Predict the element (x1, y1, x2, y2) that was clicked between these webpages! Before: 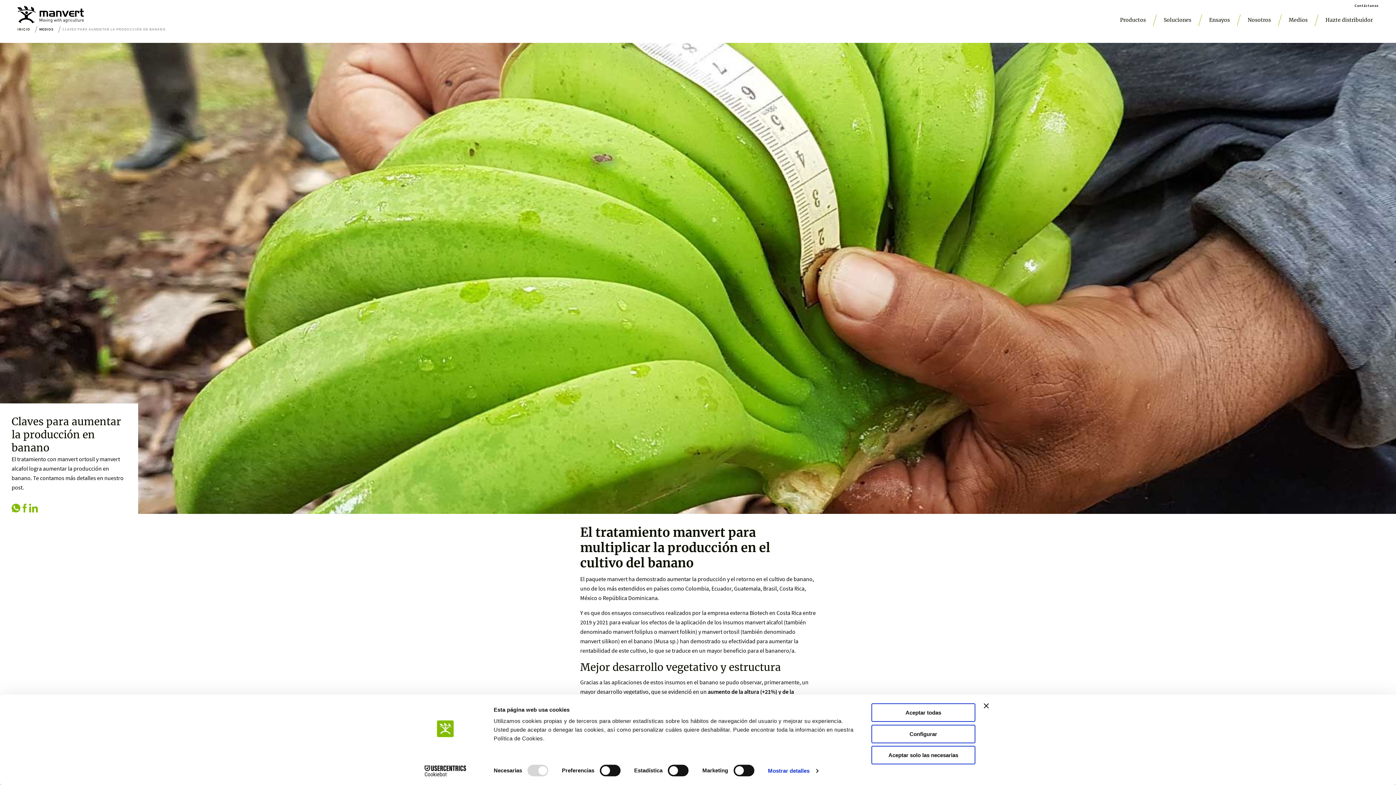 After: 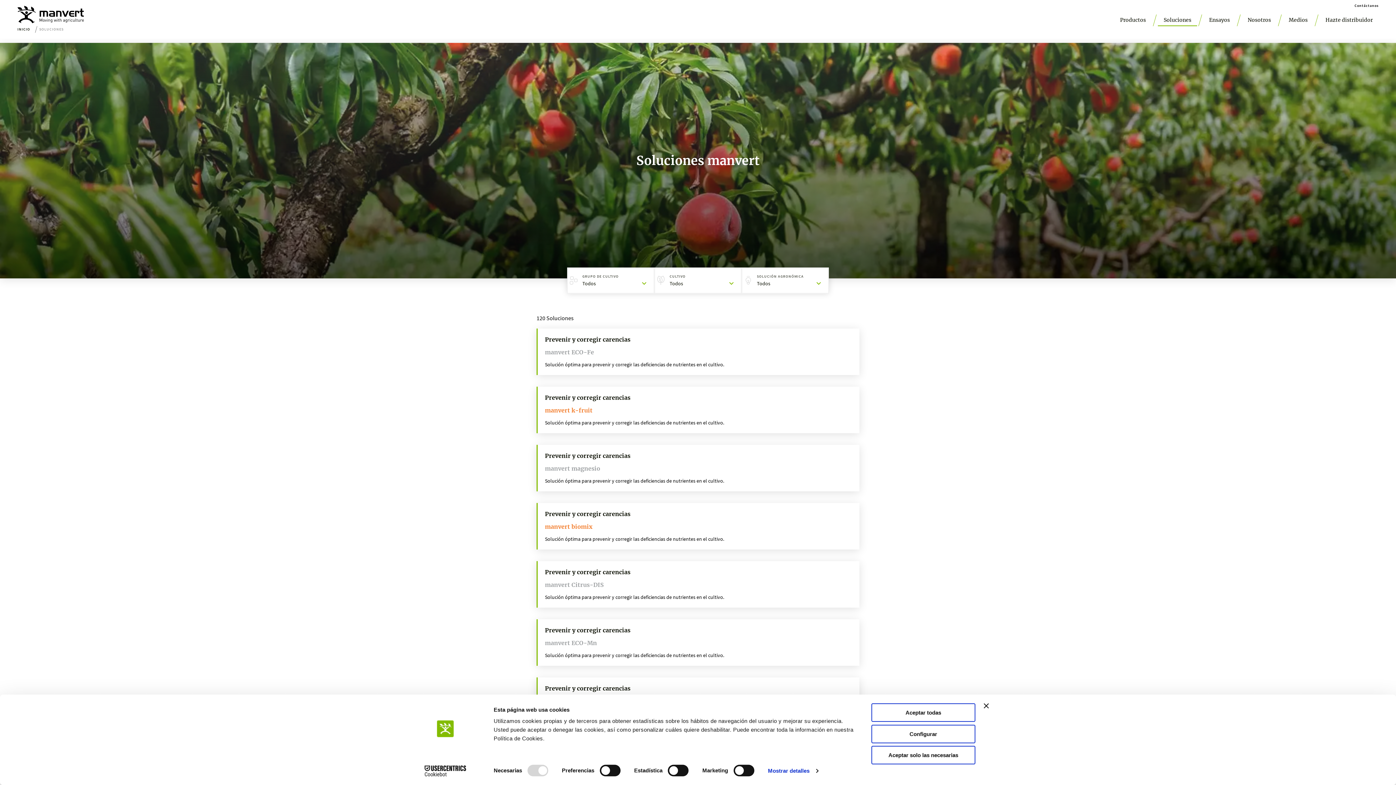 Action: label: Soluciones bbox: (1158, 14, 1197, 26)